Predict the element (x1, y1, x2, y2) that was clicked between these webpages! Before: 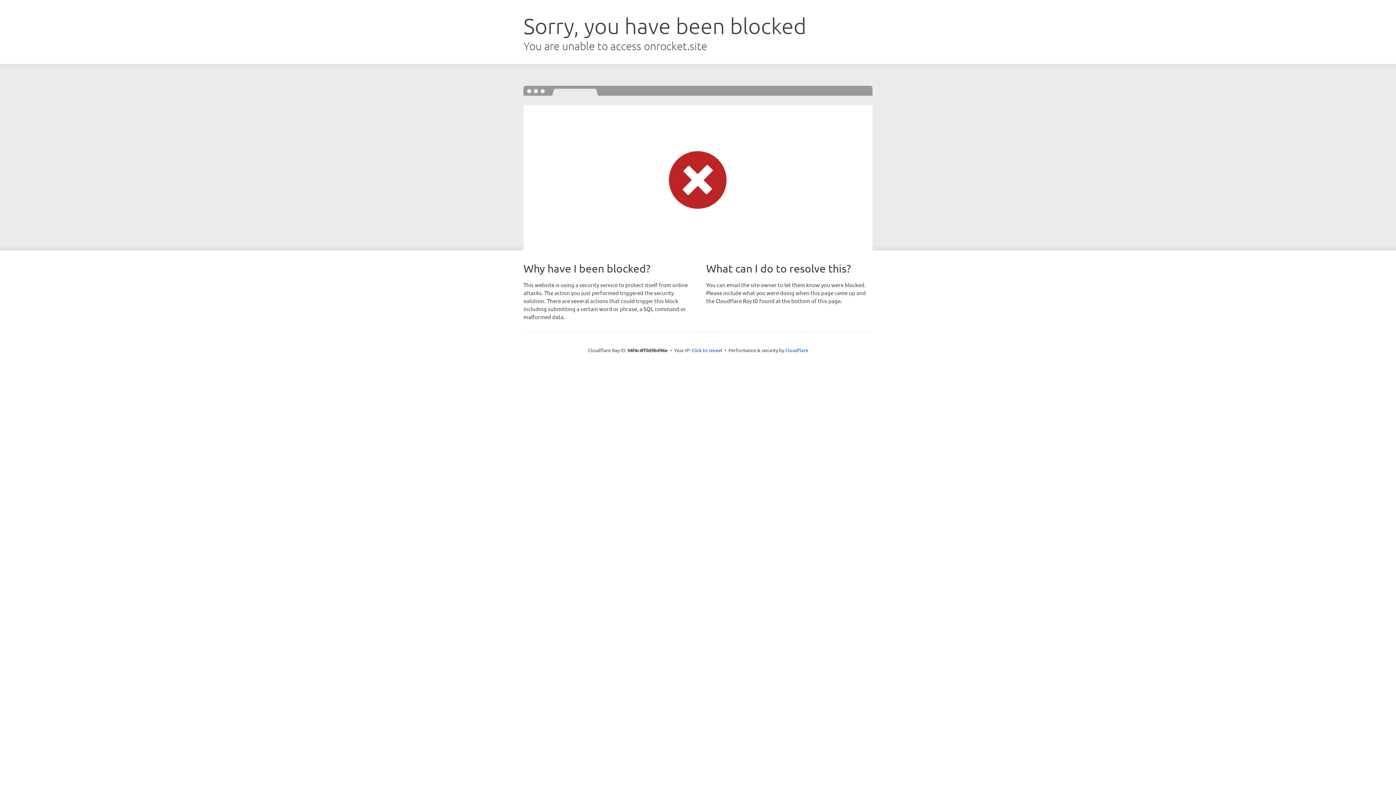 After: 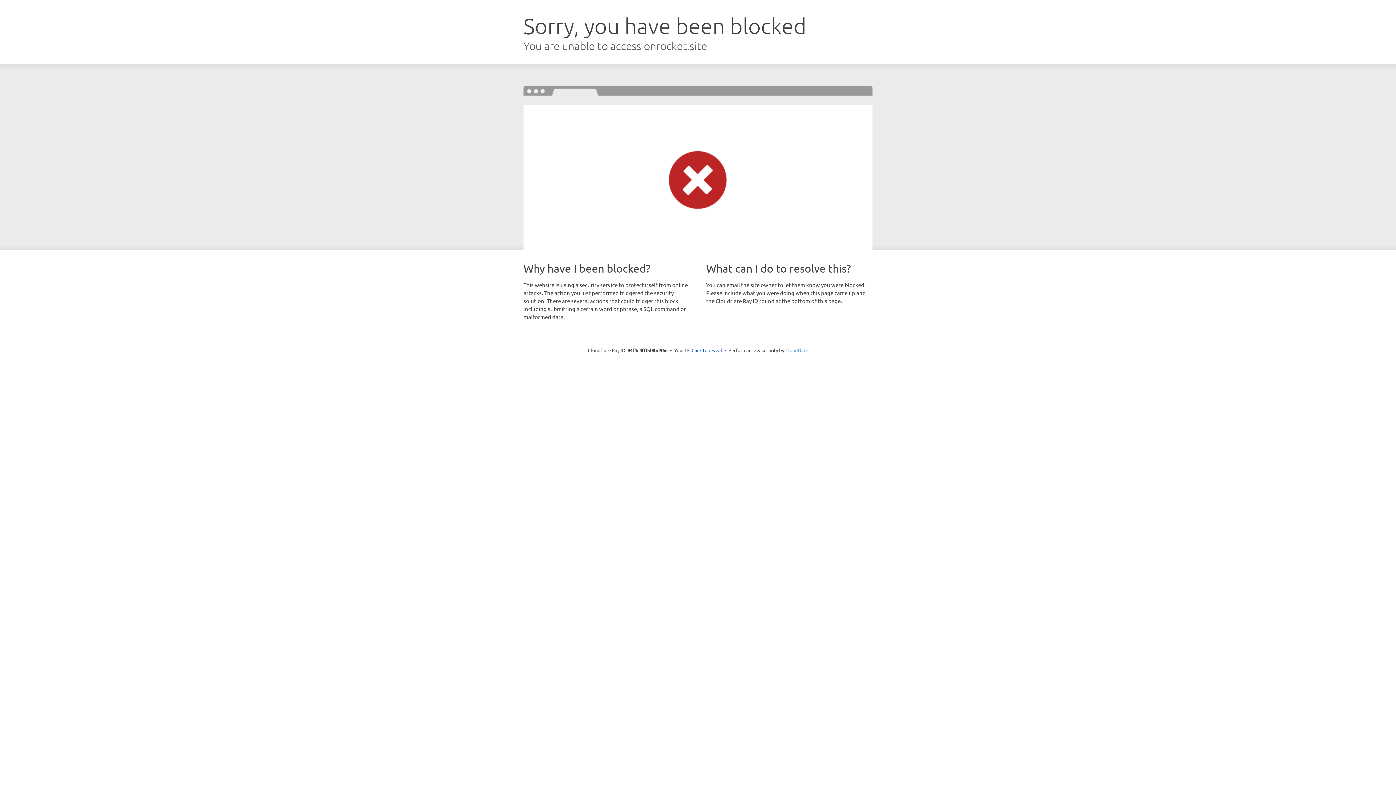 Action: label: Cloudflare bbox: (785, 347, 808, 353)